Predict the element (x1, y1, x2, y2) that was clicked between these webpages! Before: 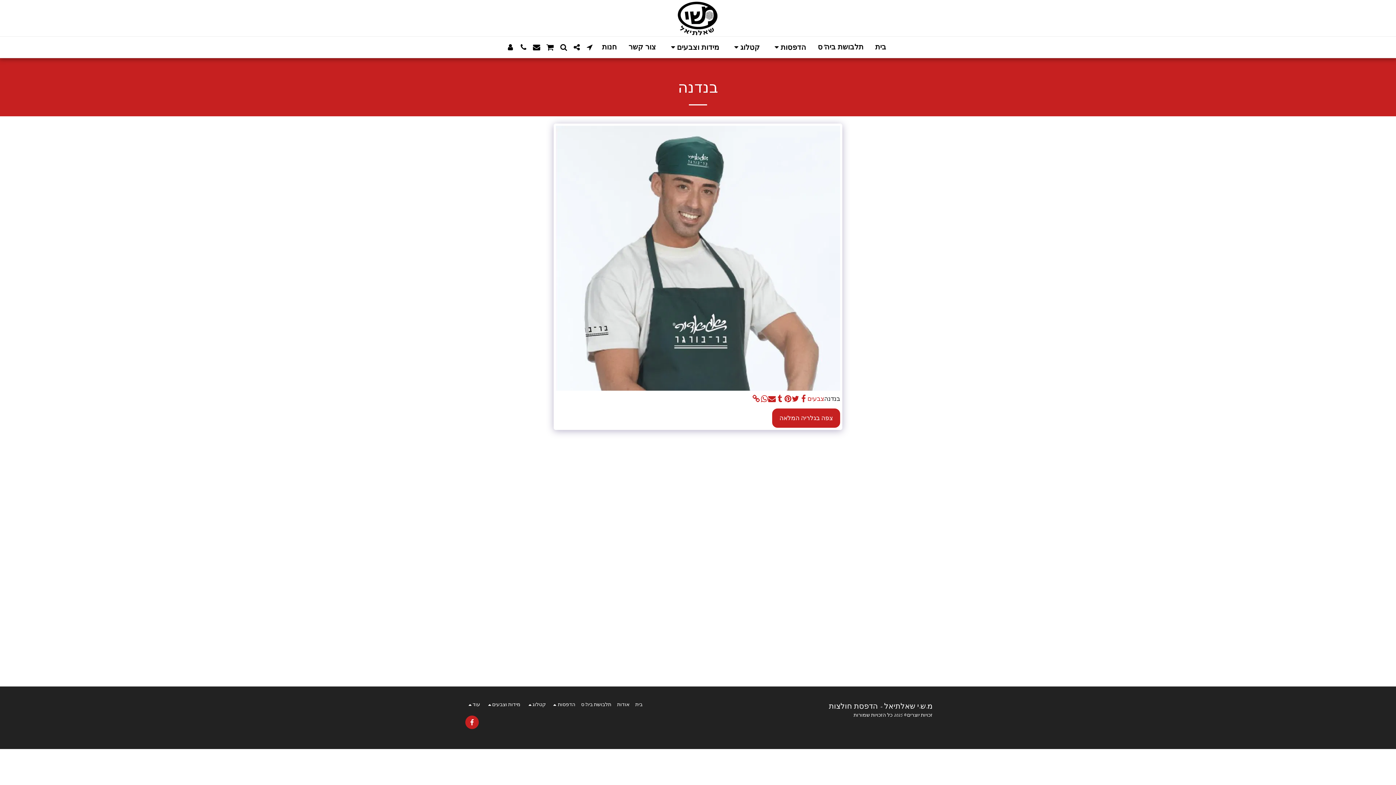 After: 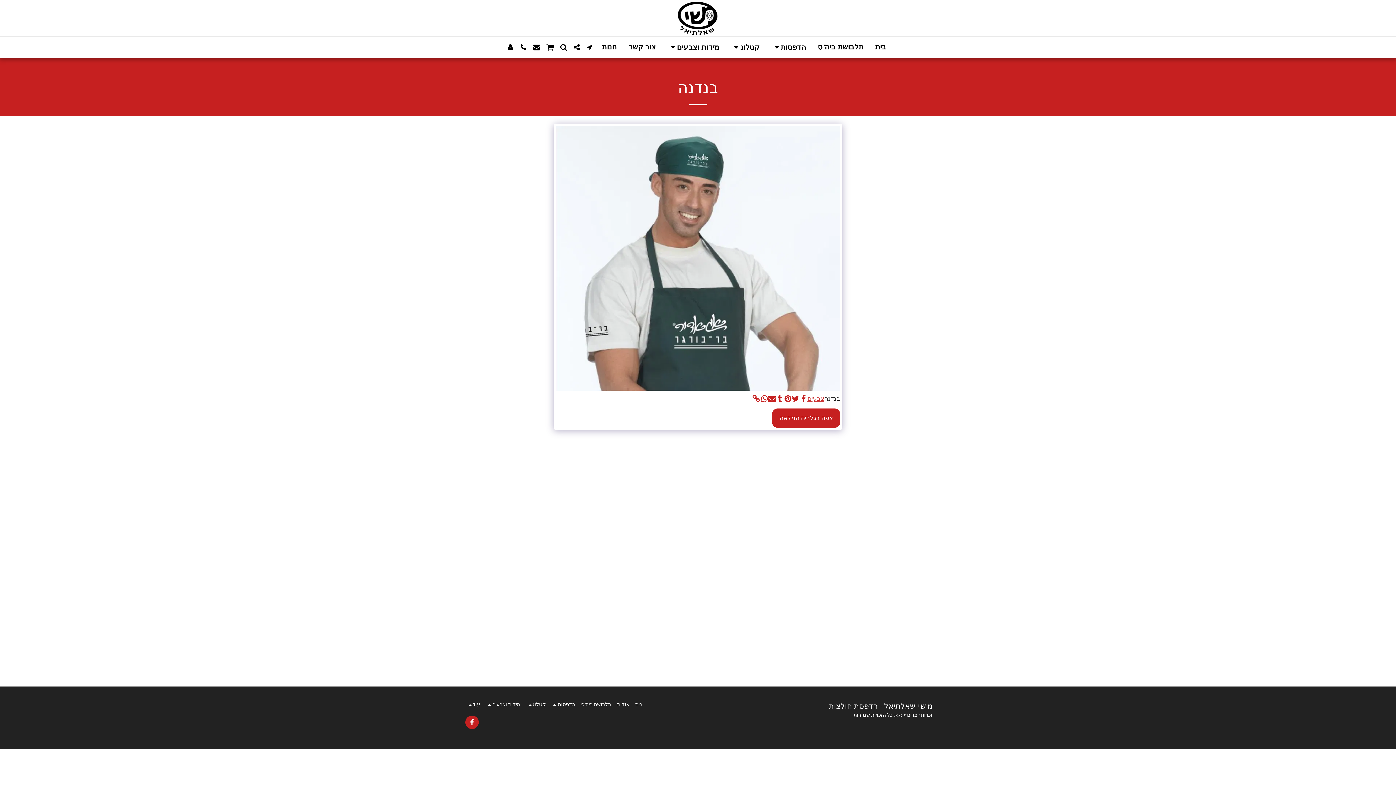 Action: bbox: (807, 394, 824, 403) label: צבעים